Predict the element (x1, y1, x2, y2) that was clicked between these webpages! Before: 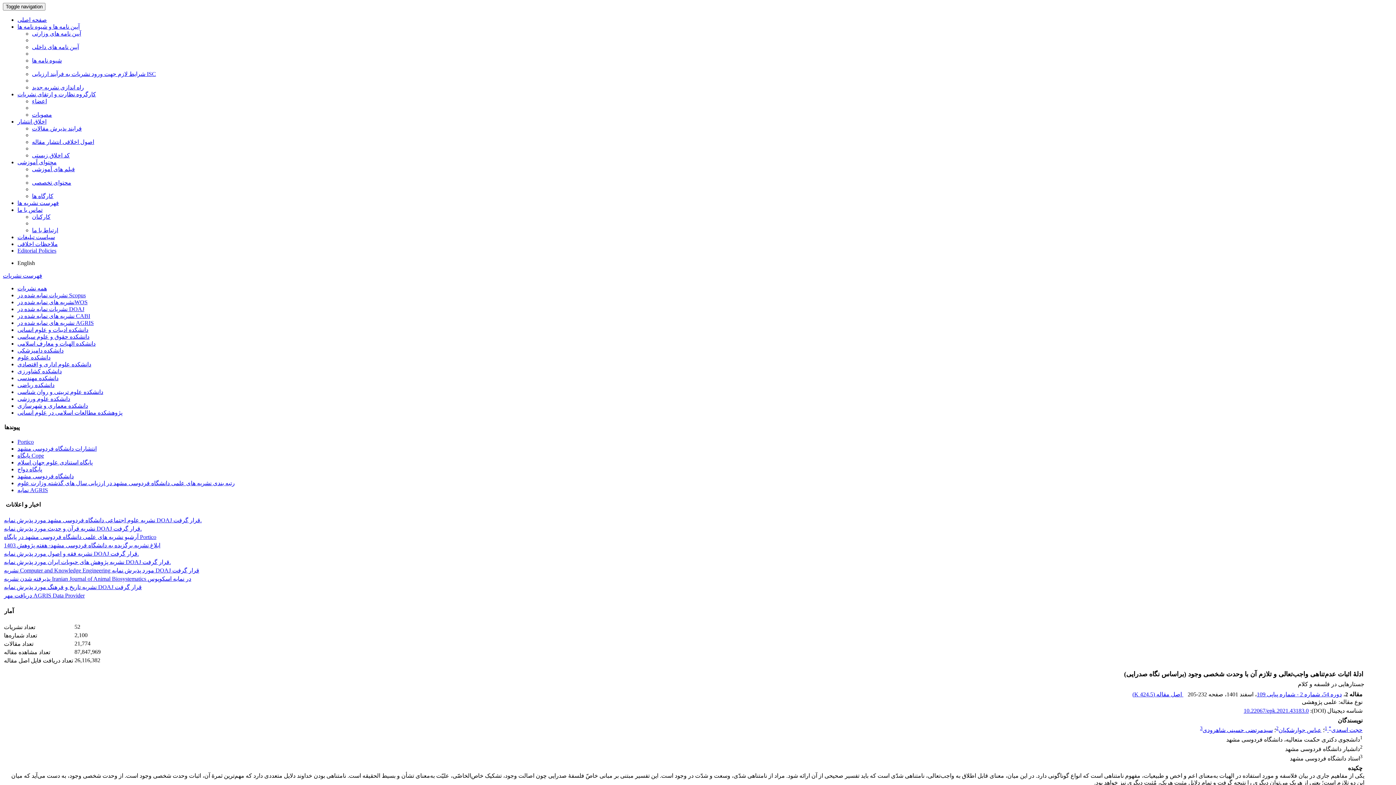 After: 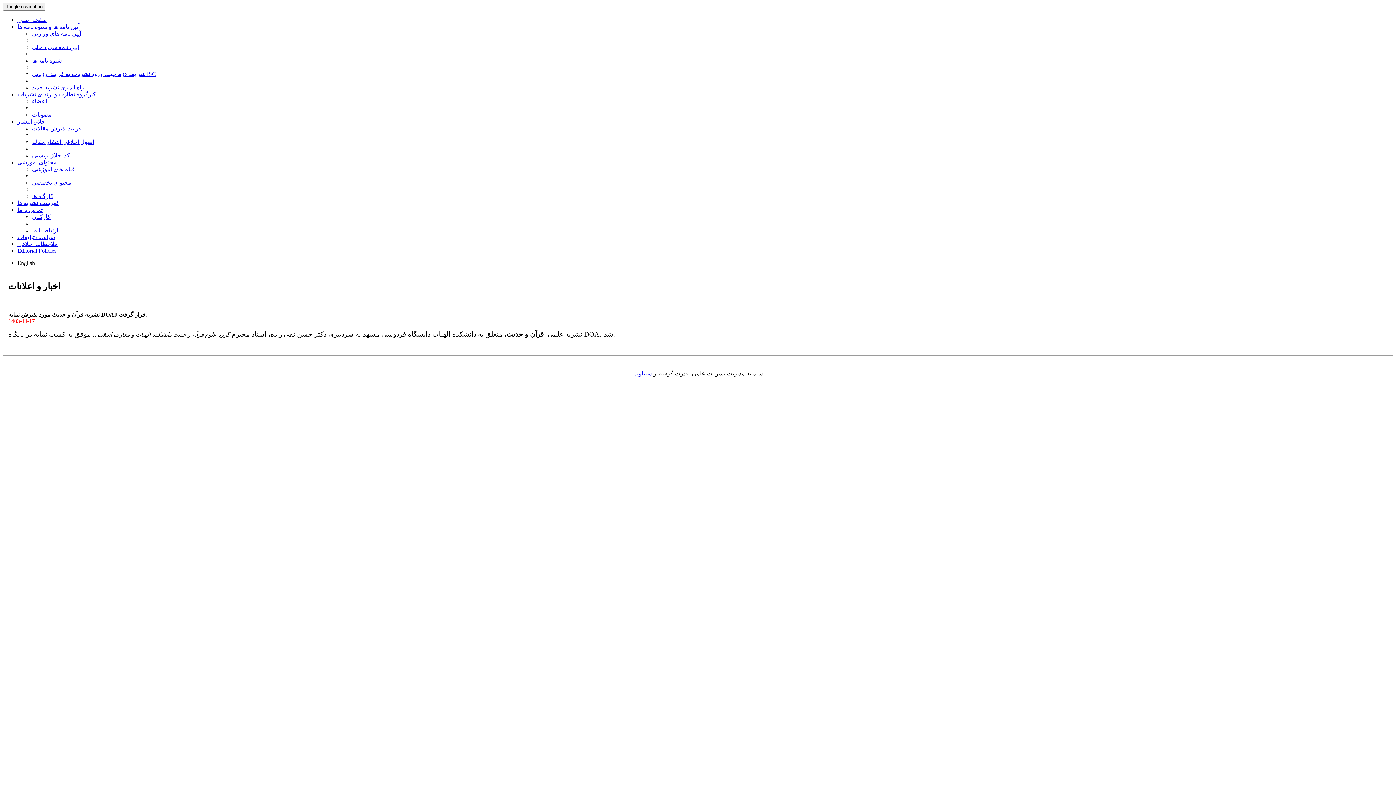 Action: bbox: (4, 525, 141, 532) label: نشریه قرآن و حدیث مورد پذیرش نمایه DOAJ قرار گرفت.